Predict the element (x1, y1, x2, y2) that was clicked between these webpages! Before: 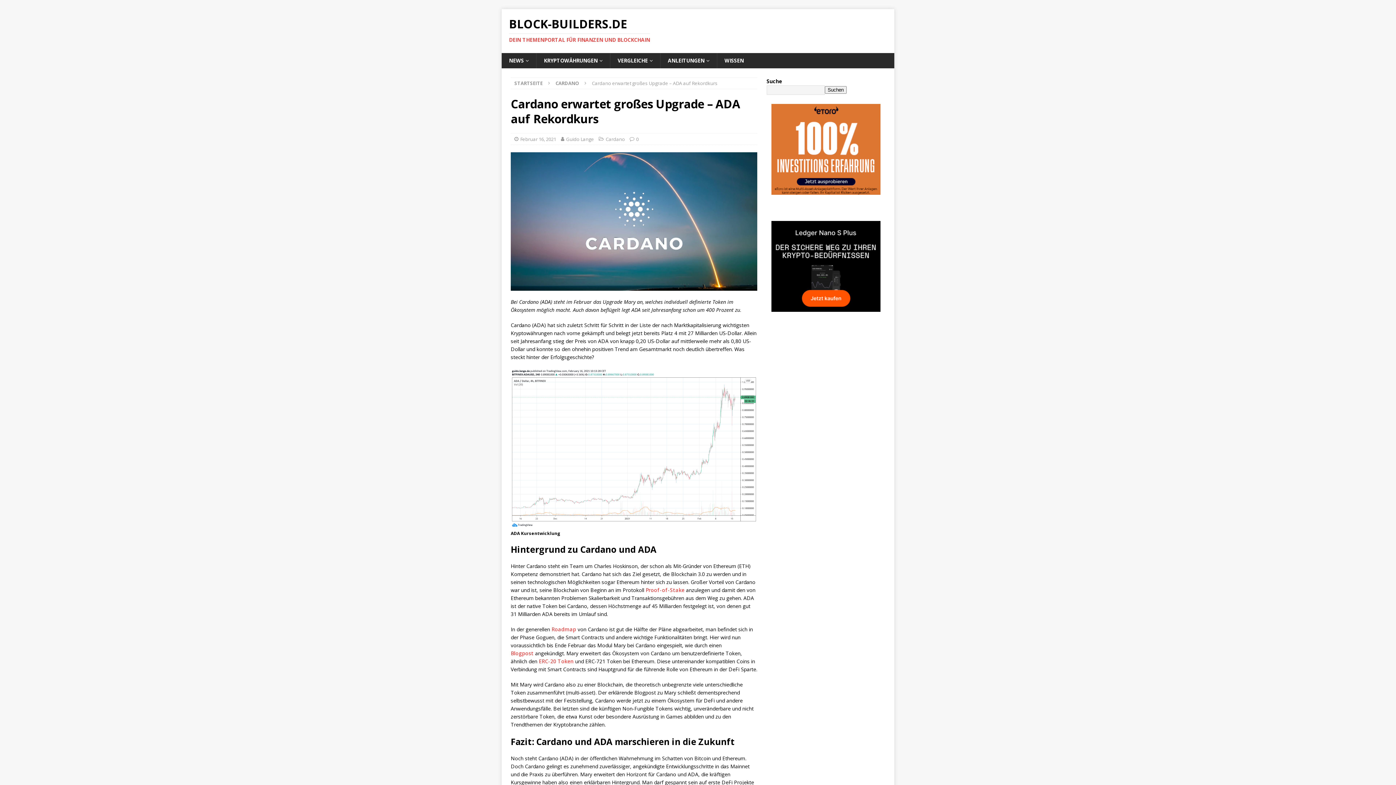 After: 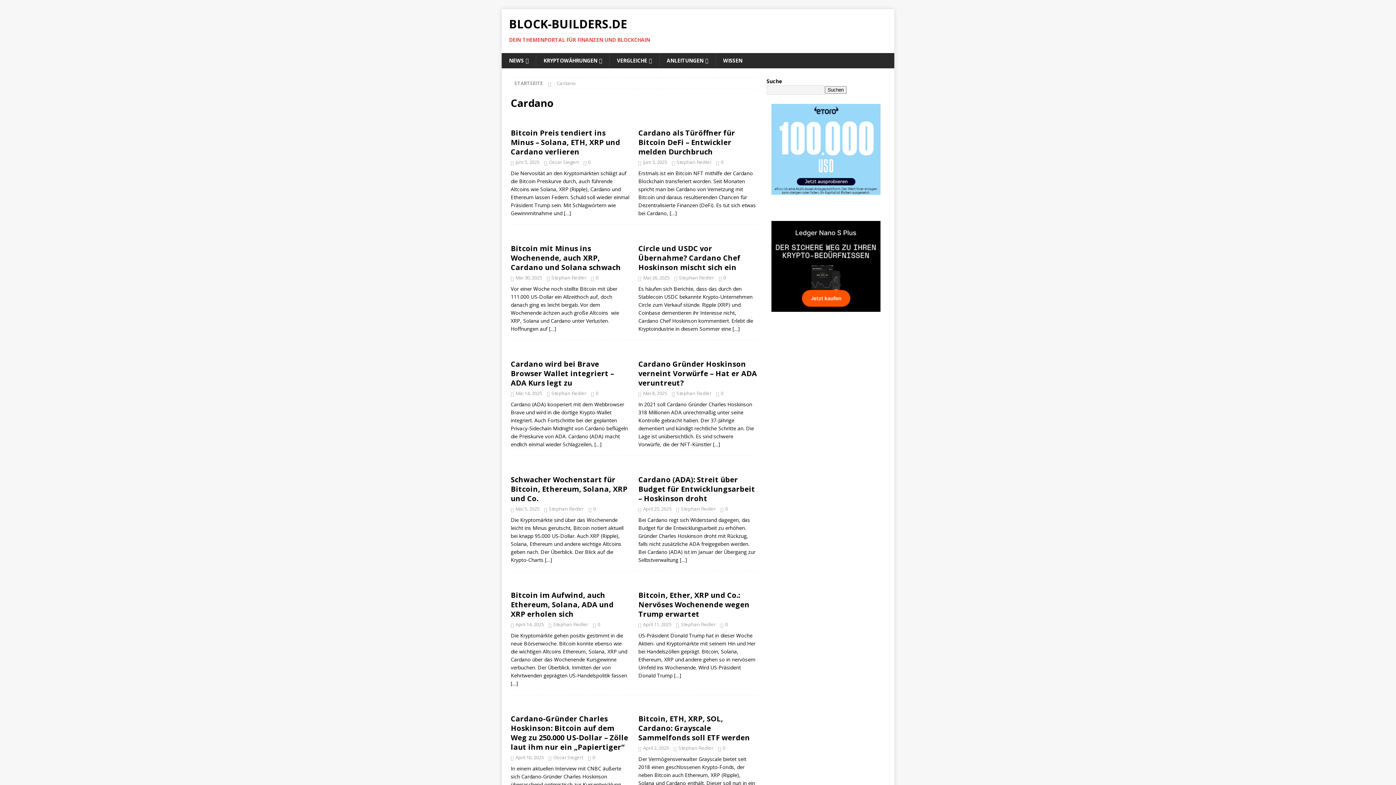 Action: bbox: (605, 136, 625, 142) label: Cardano